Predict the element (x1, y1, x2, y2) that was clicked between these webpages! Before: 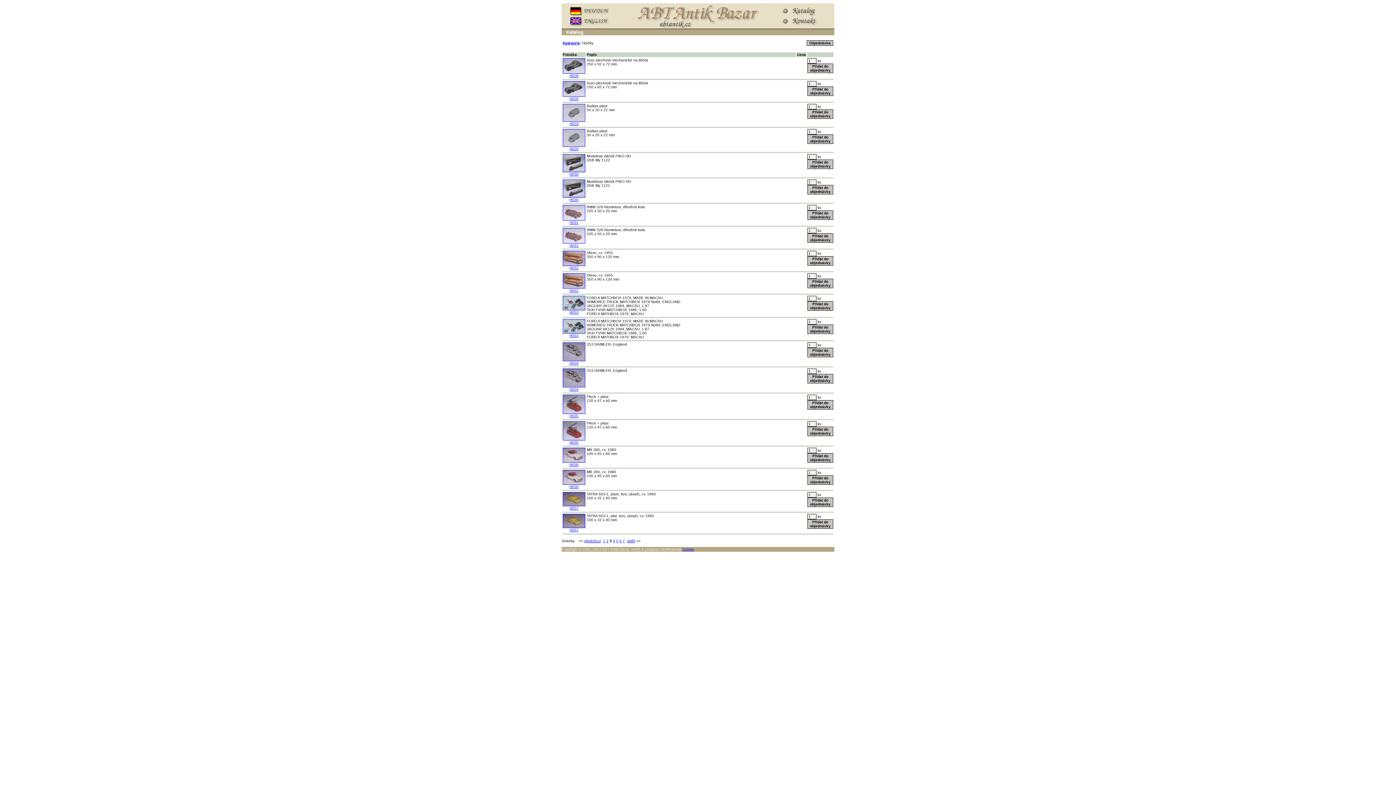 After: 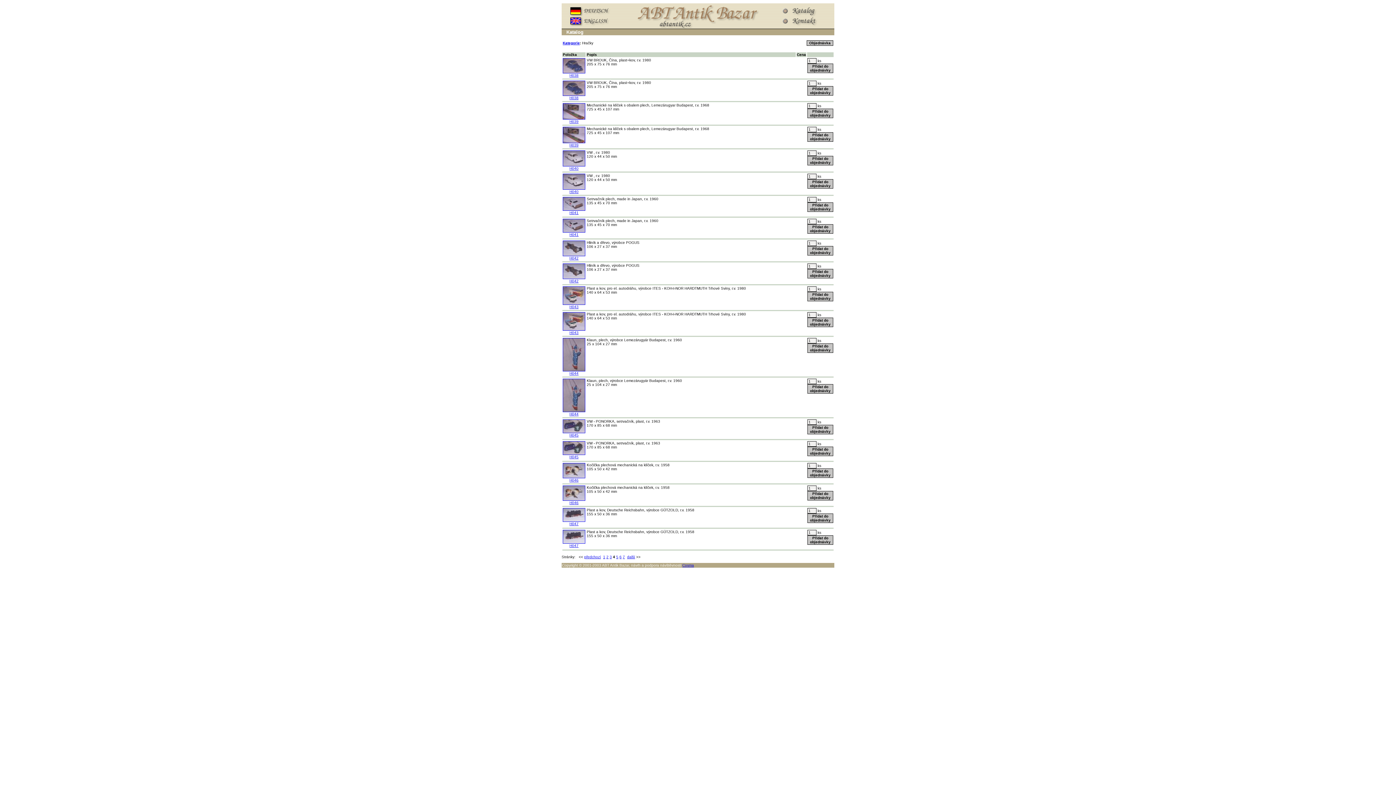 Action: bbox: (627, 539, 635, 543) label: další